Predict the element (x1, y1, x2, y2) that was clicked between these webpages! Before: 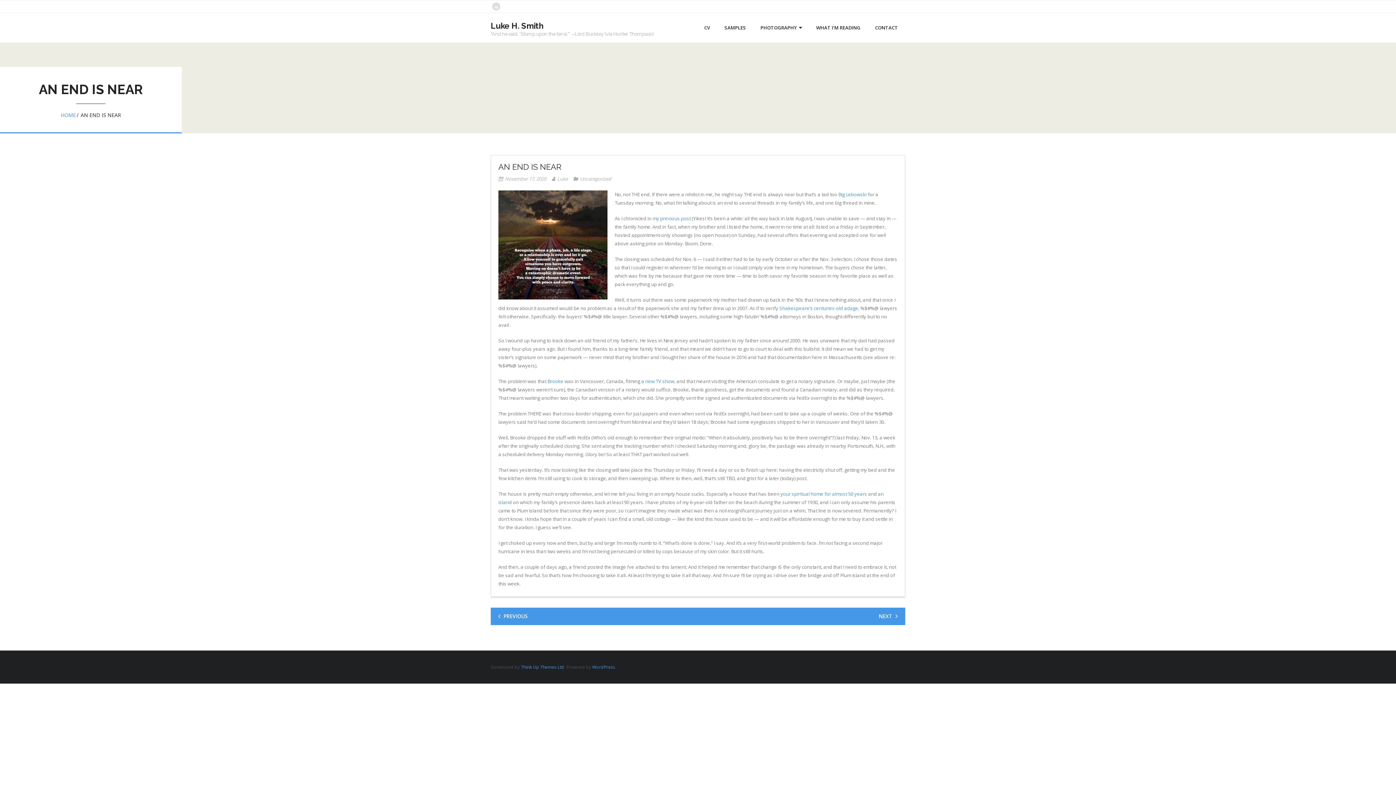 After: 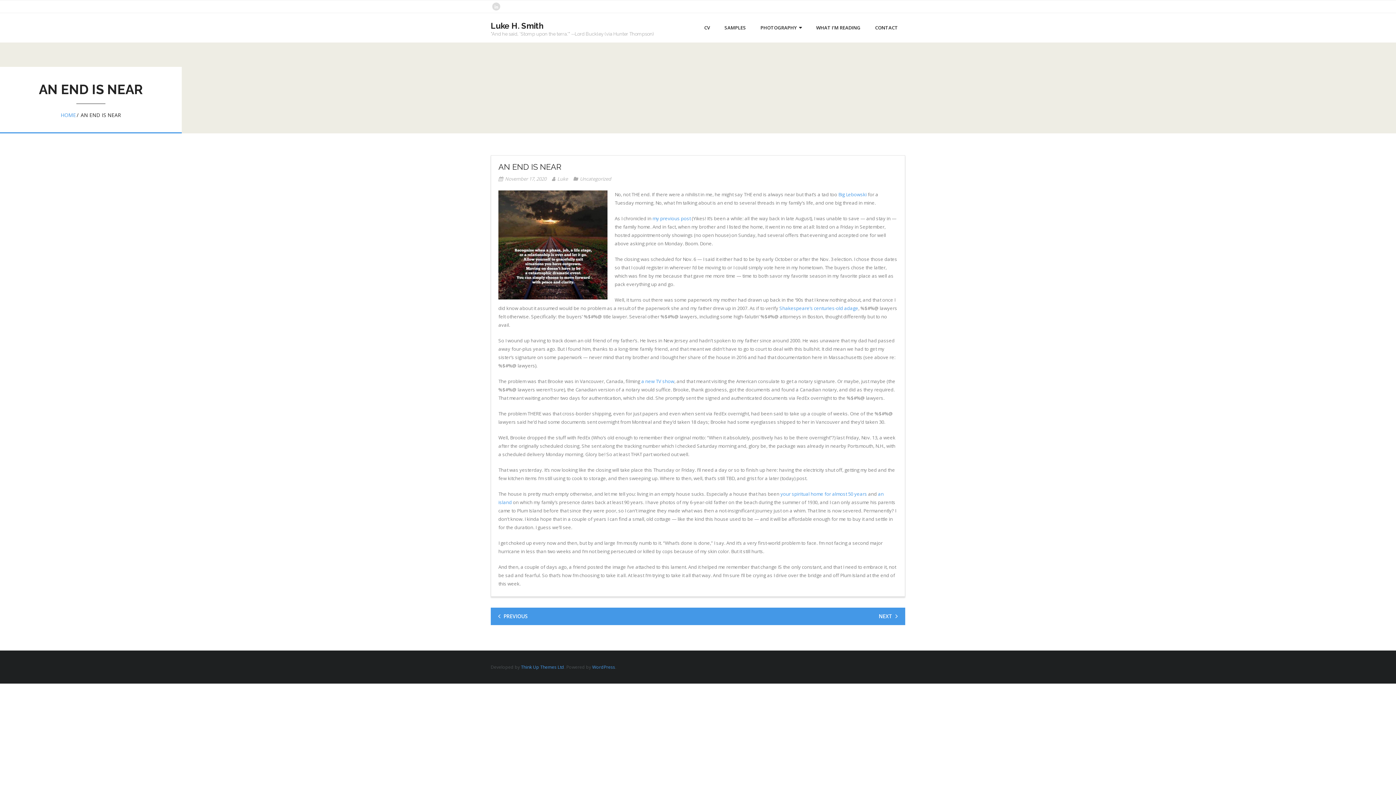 Action: bbox: (547, 378, 563, 384) label: Brooke